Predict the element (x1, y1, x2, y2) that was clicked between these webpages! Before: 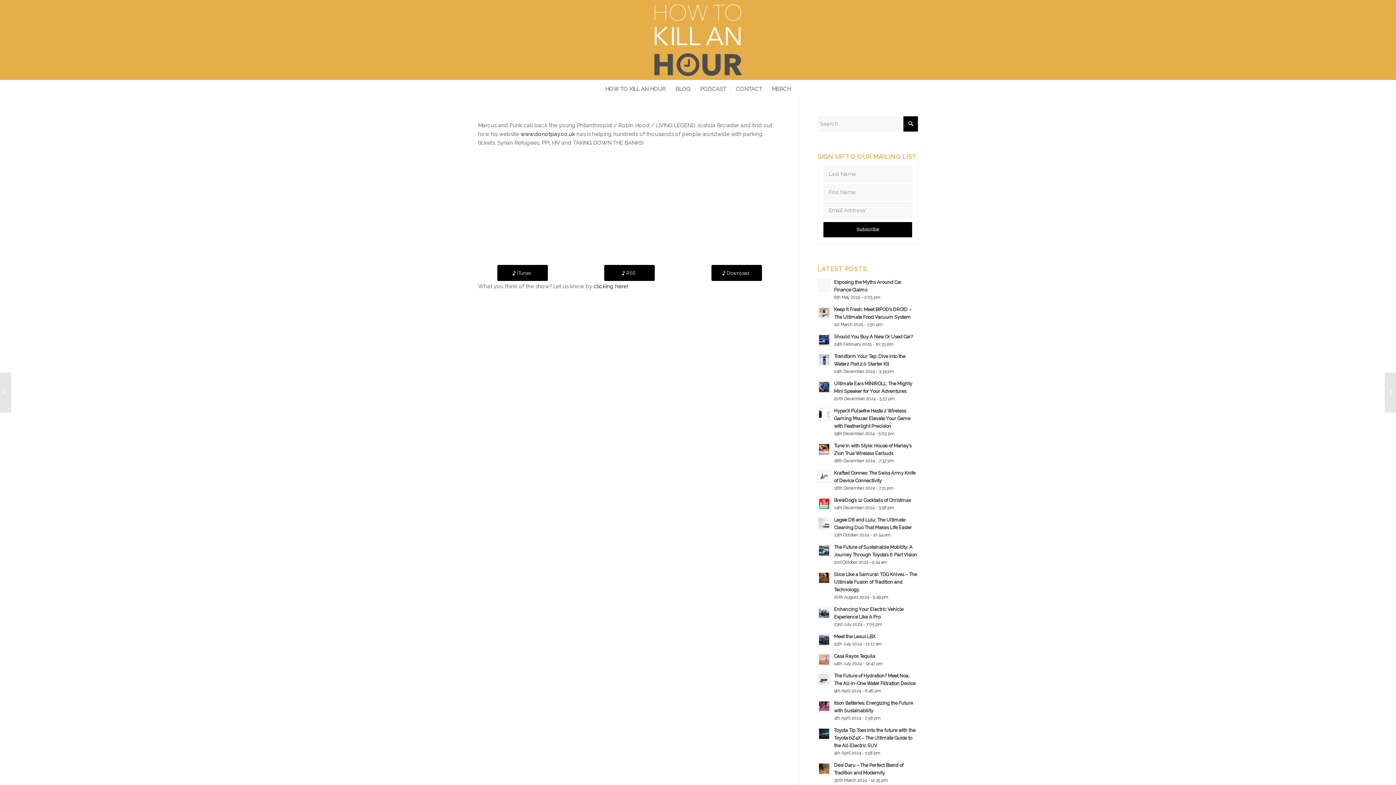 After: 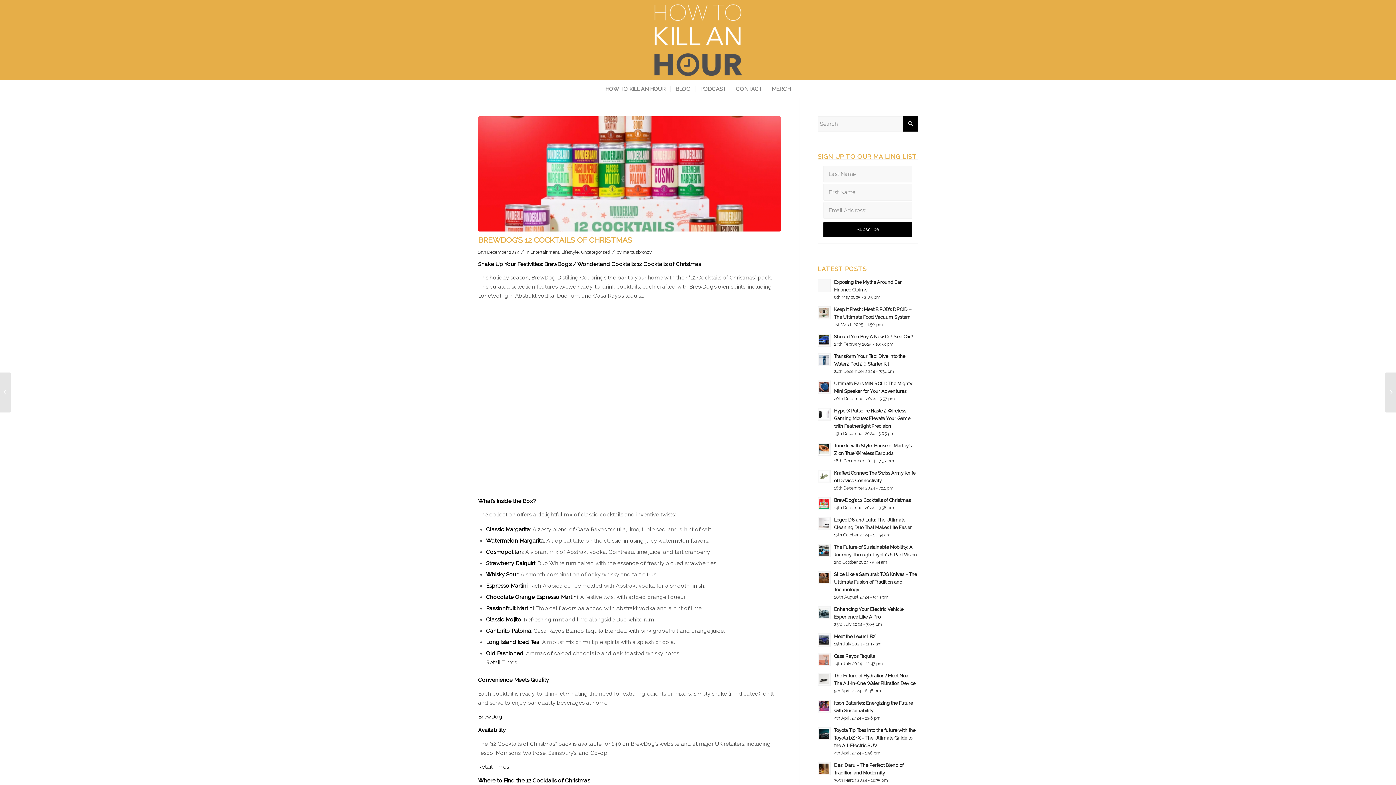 Action: bbox: (817, 497, 831, 510)